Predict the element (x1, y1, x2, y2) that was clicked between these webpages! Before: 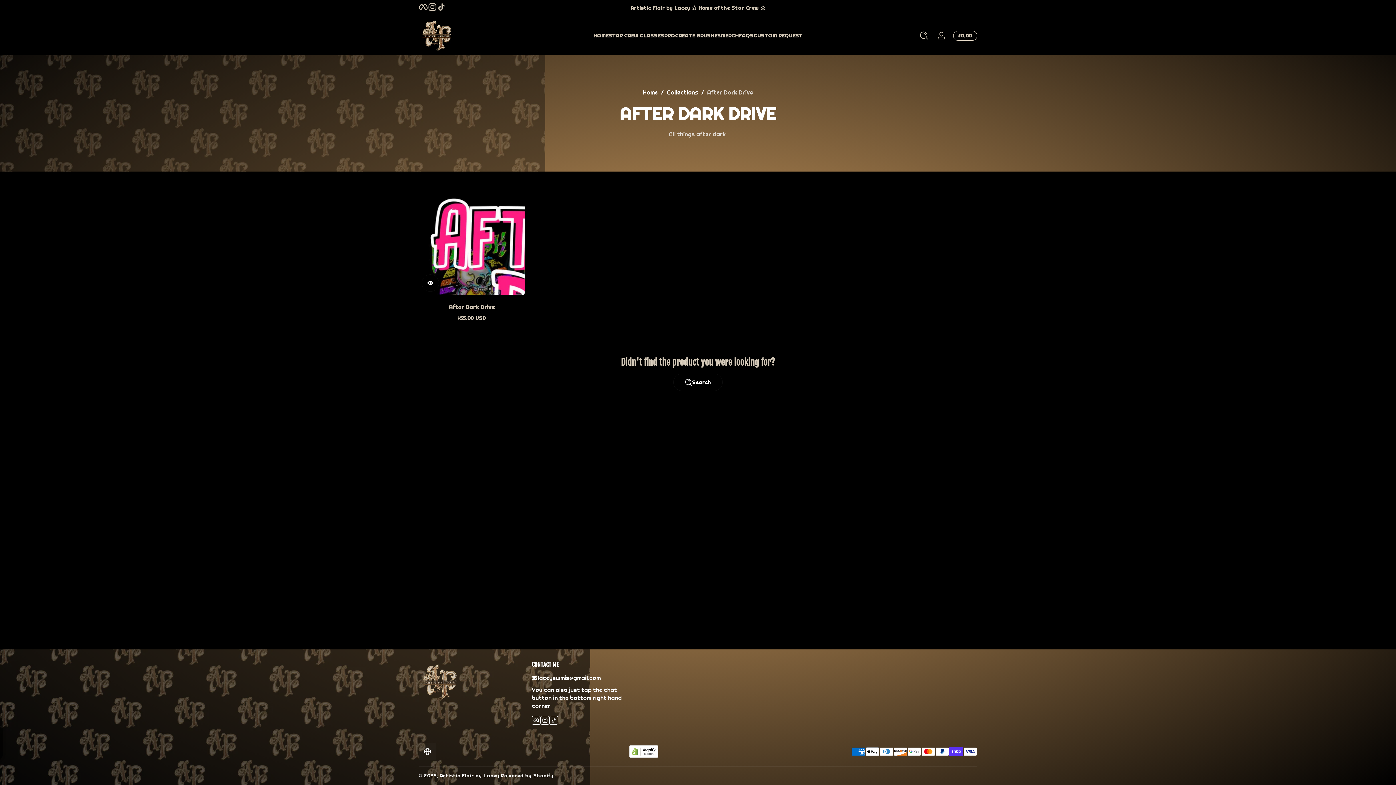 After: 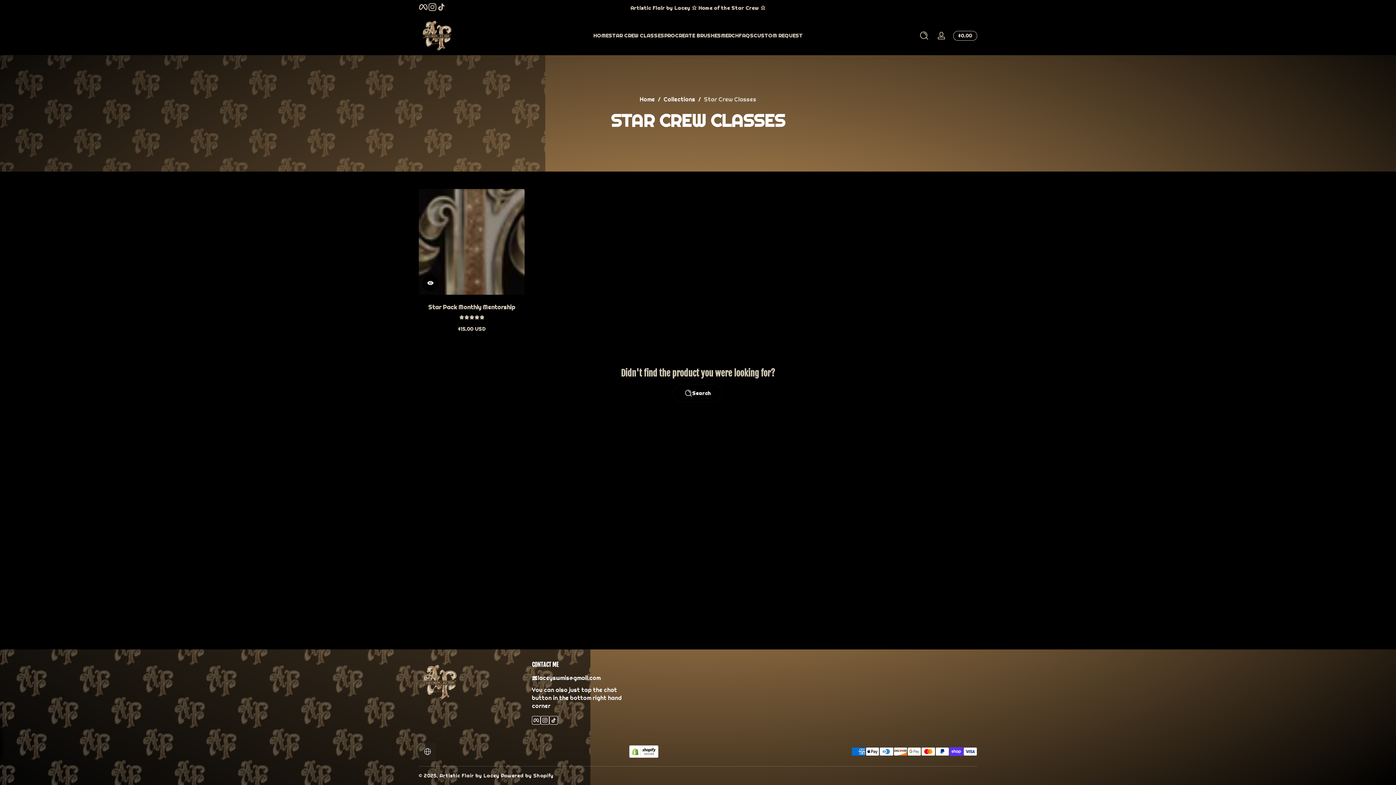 Action: label: STAR CREW CLASSES bbox: (608, 26, 664, 44)